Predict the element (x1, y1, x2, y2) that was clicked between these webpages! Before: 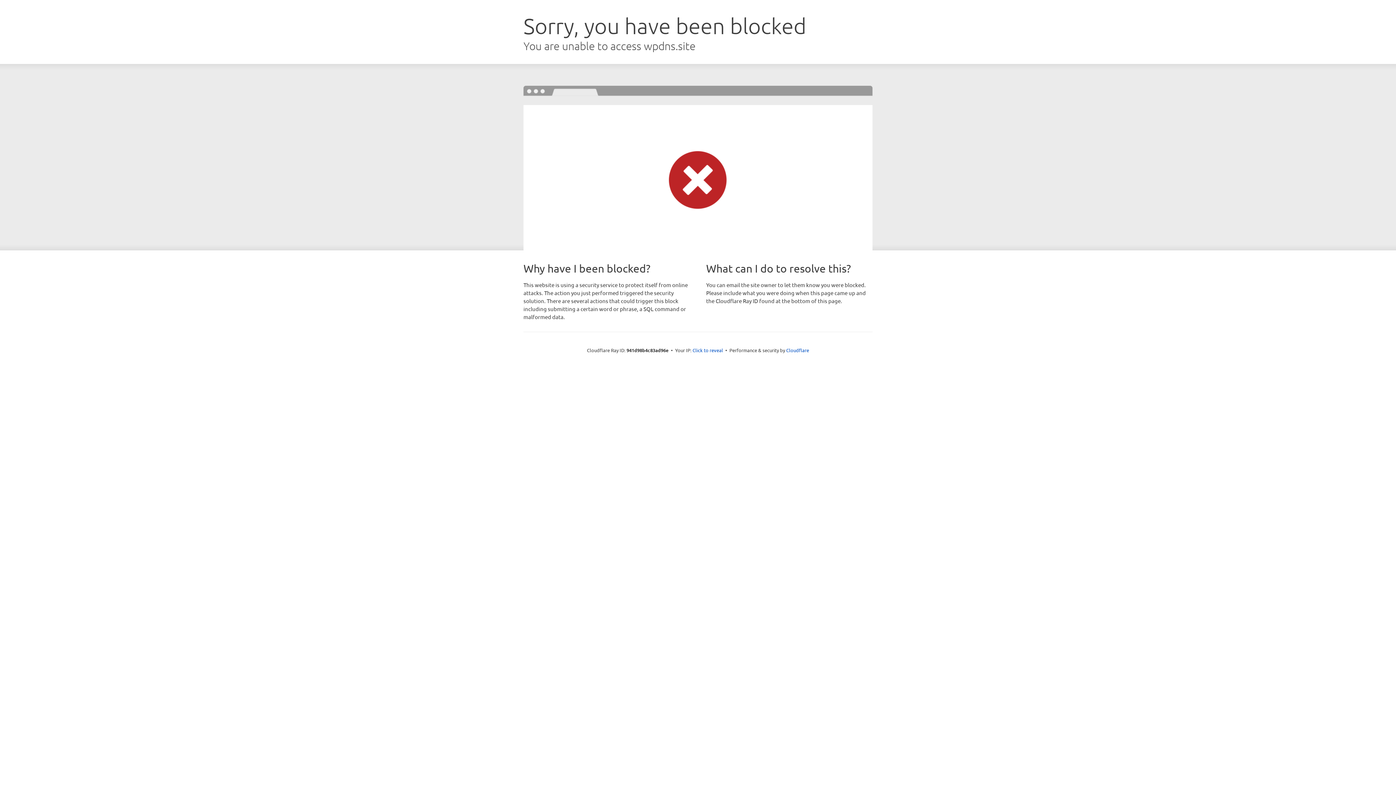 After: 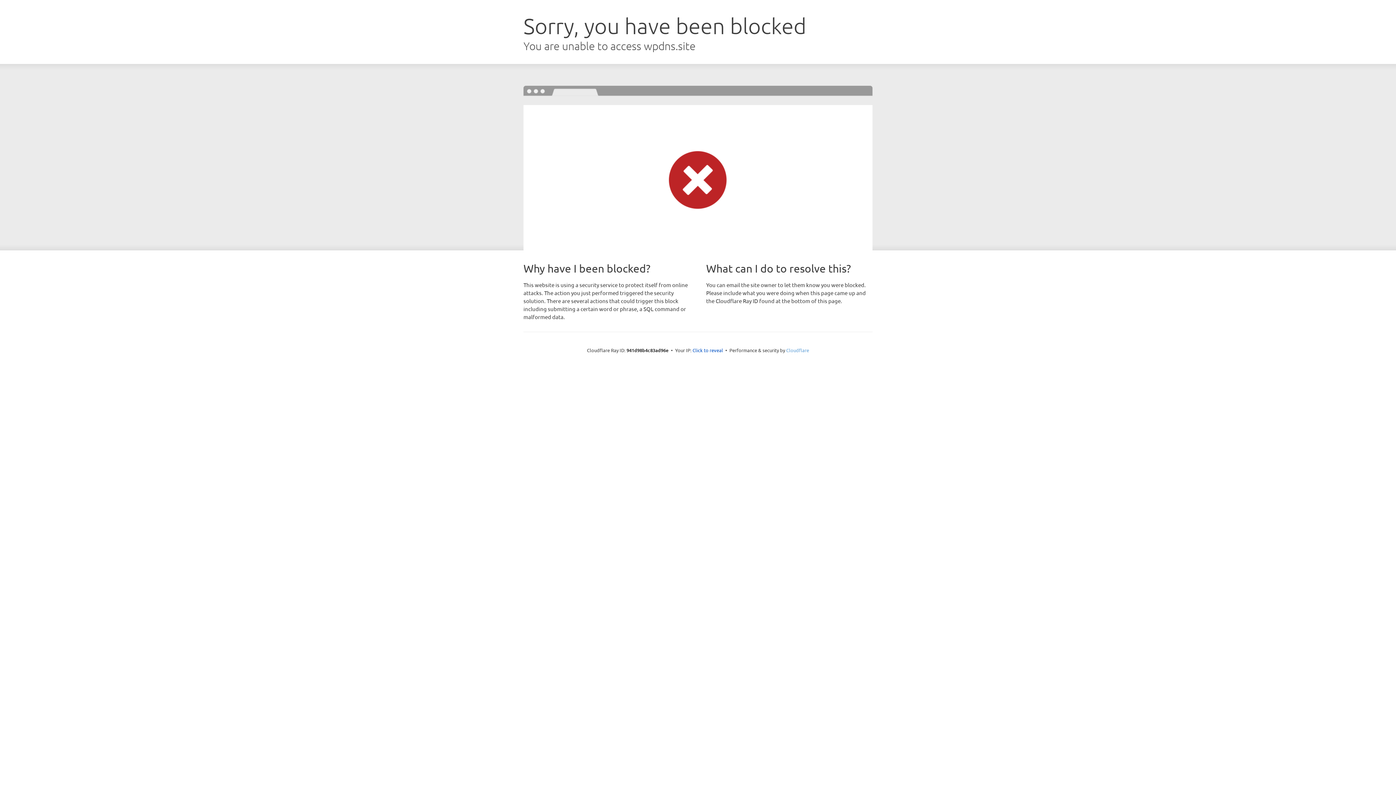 Action: label: Cloudflare bbox: (786, 347, 809, 353)